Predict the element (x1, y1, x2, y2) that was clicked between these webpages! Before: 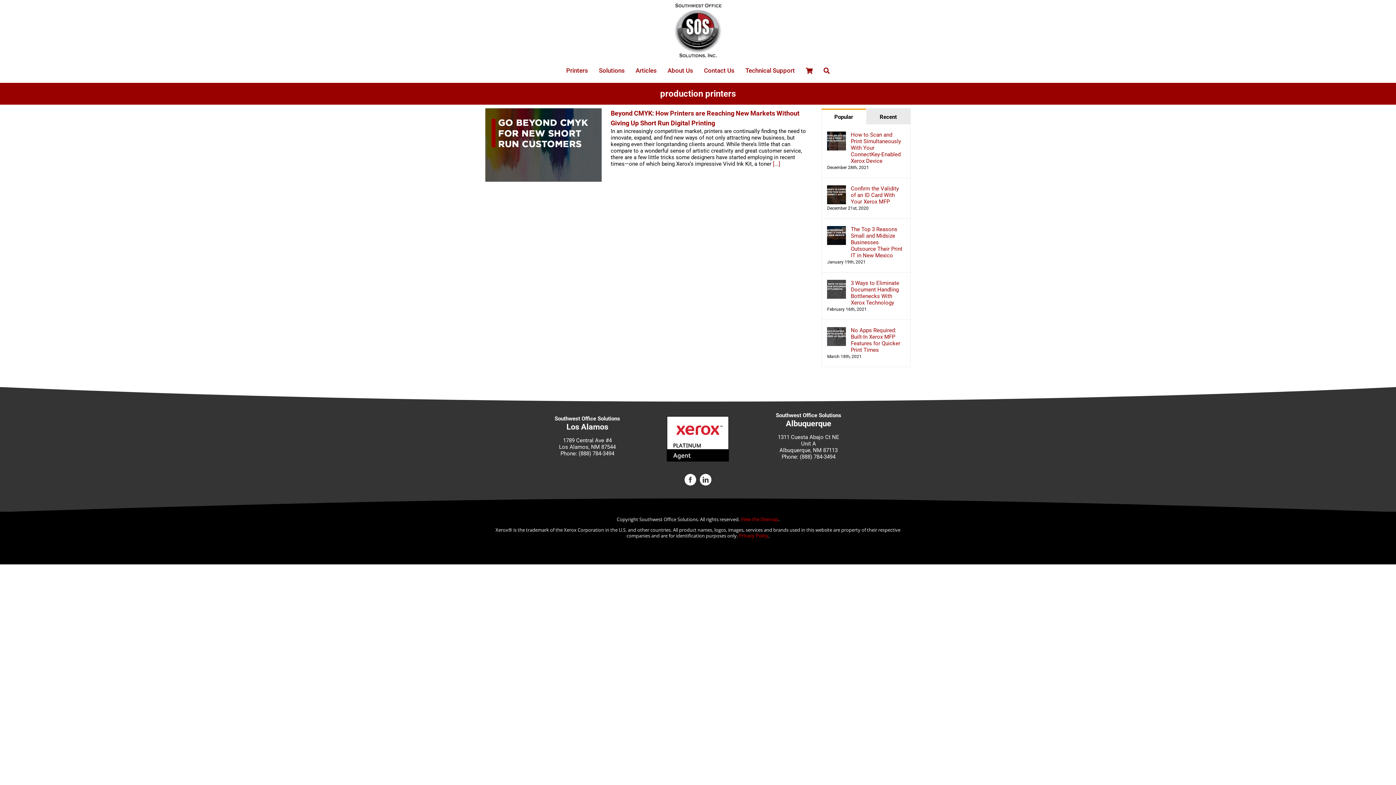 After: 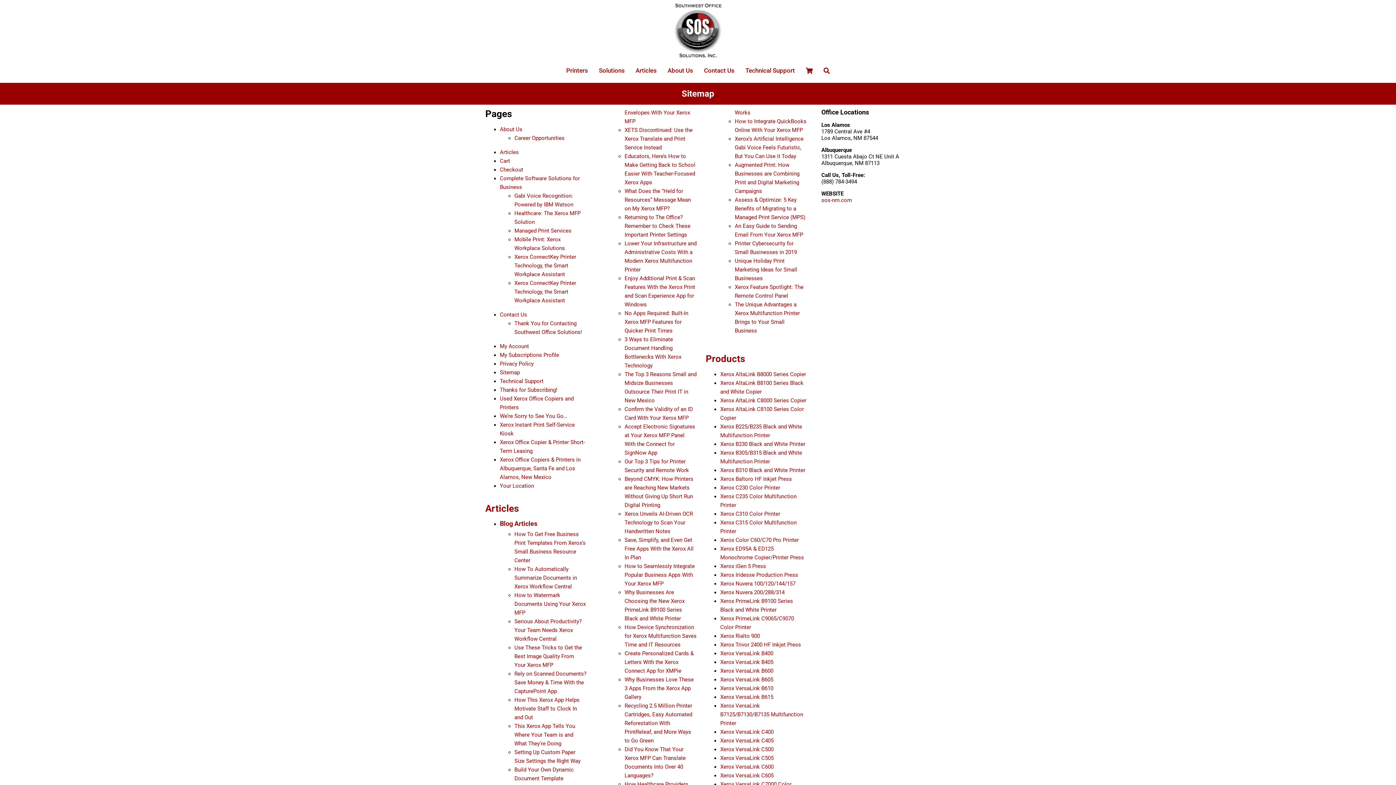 Action: label: View the Sitemap bbox: (740, 516, 778, 522)